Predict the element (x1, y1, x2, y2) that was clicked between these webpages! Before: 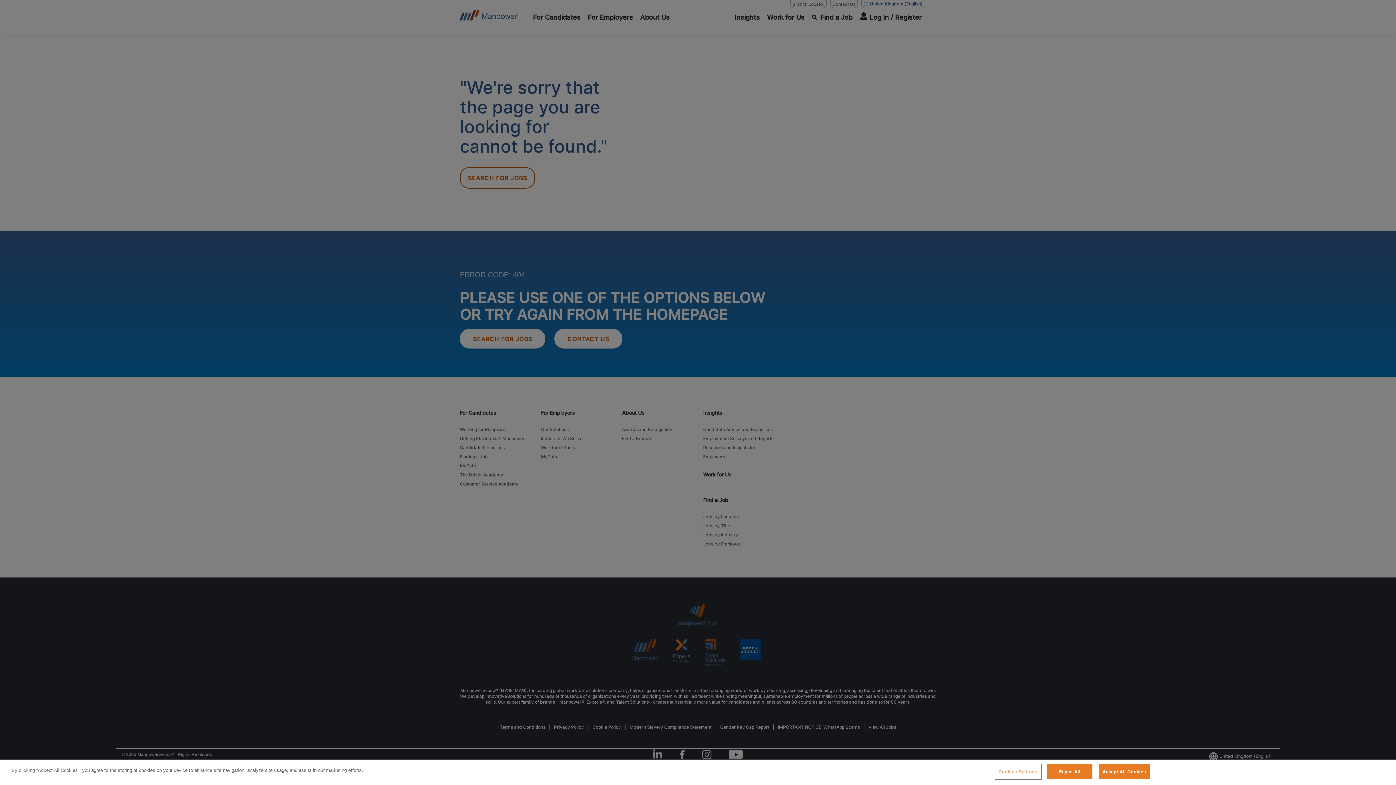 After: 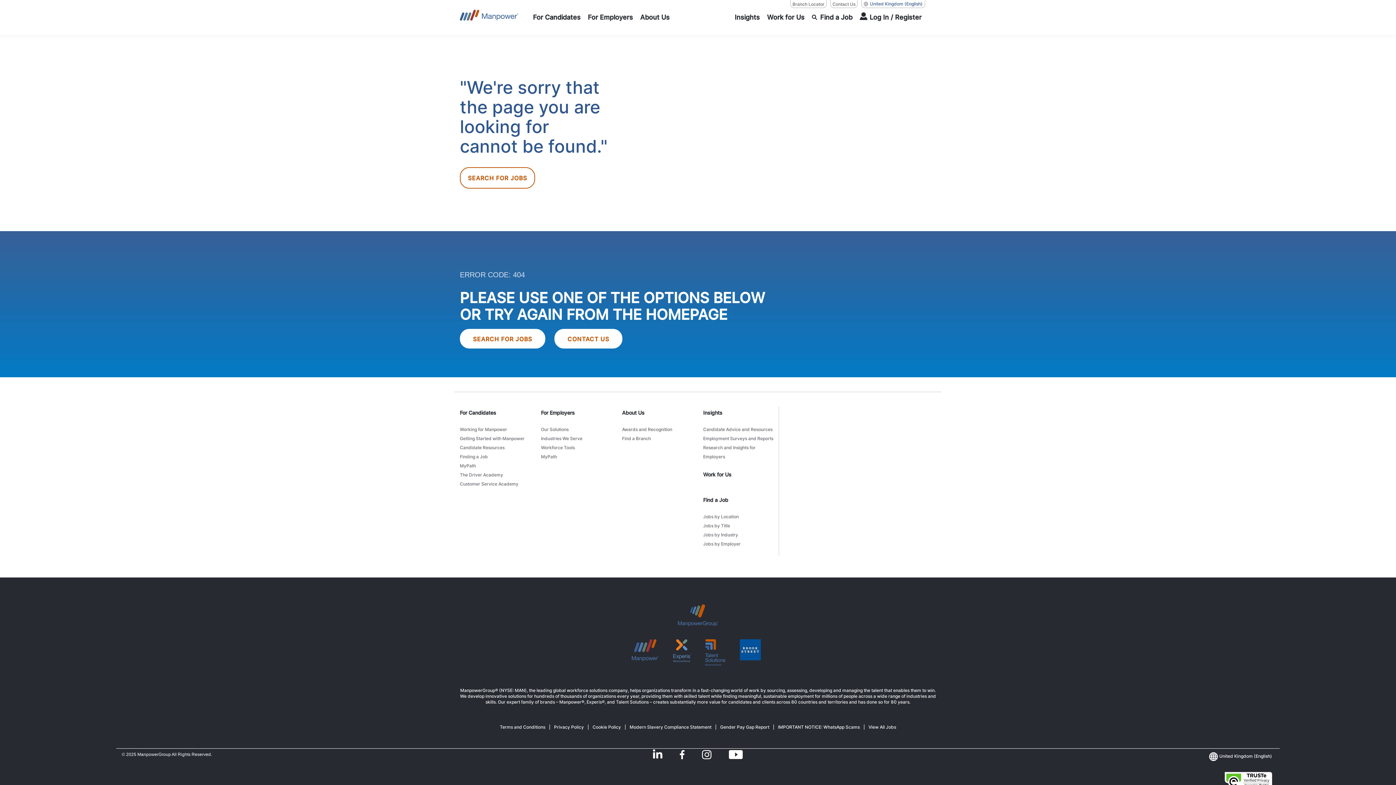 Action: bbox: (1047, 764, 1092, 779) label: Reject All